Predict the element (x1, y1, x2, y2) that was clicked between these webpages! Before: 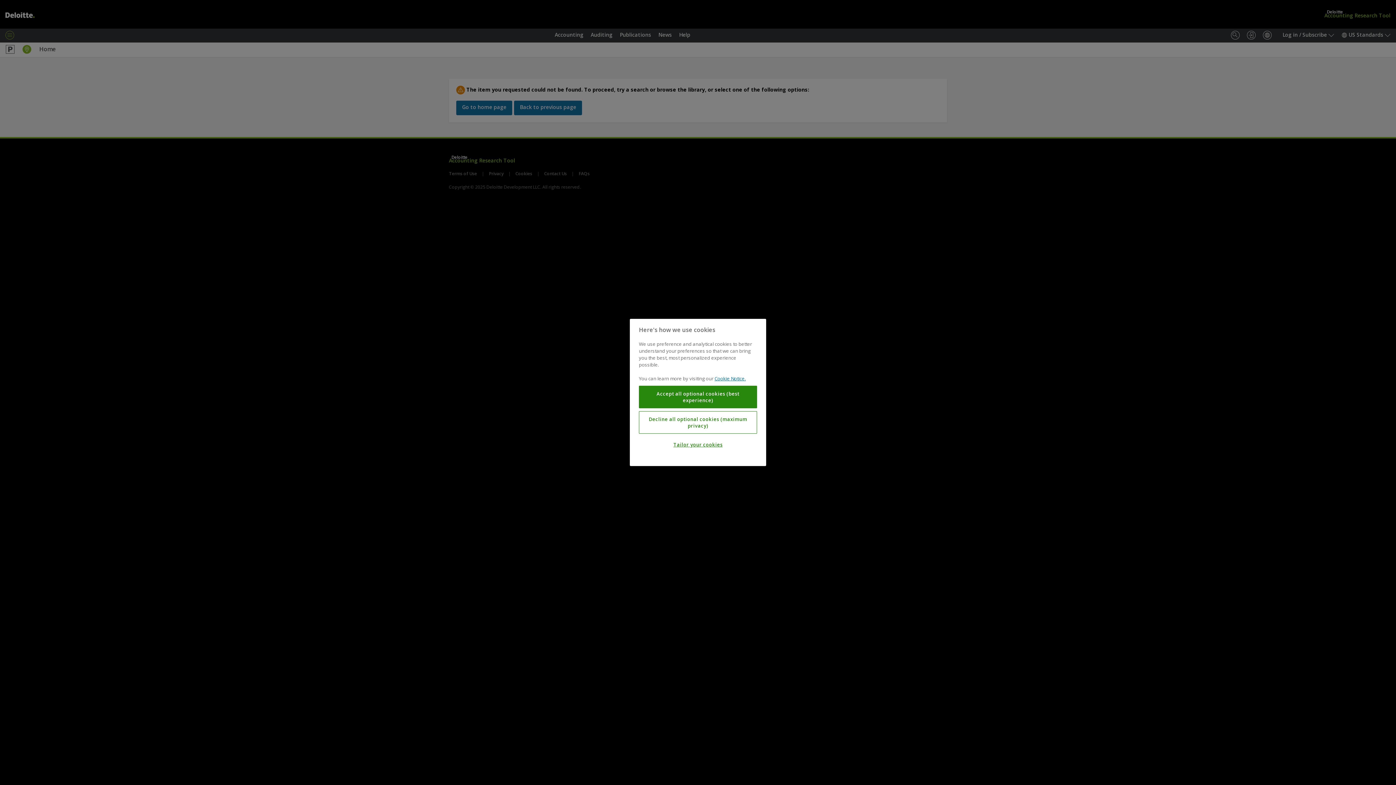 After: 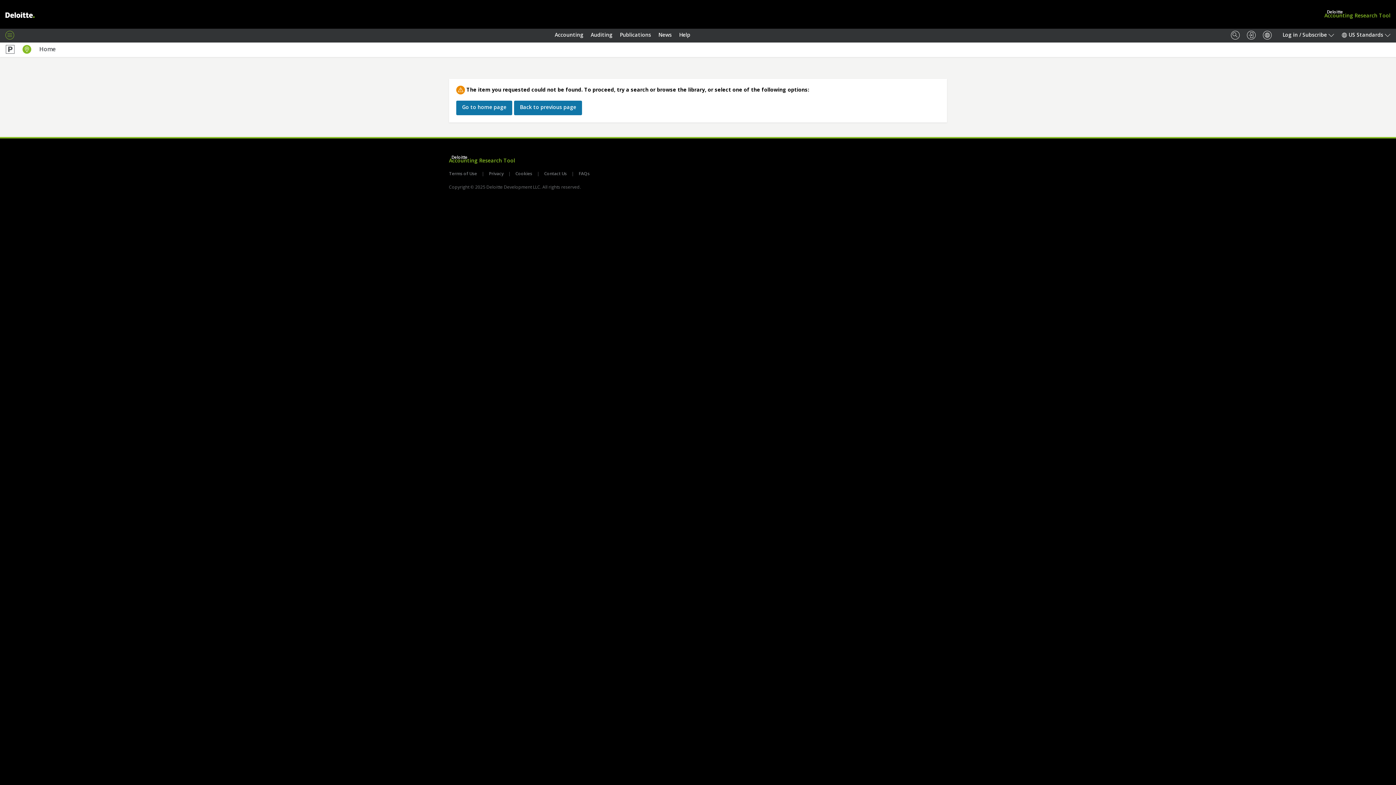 Action: bbox: (639, 385, 757, 408) label: Accept all optional cookies (best experience)